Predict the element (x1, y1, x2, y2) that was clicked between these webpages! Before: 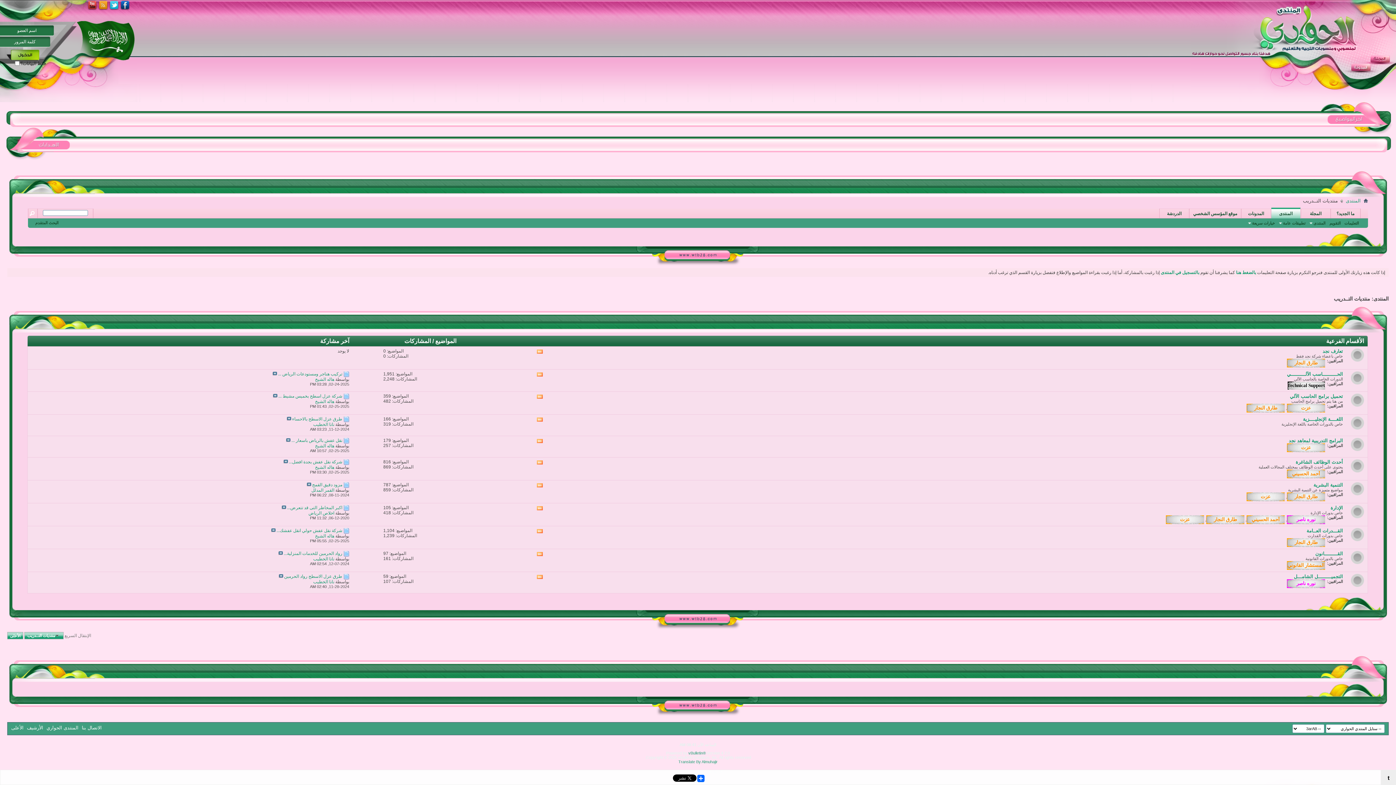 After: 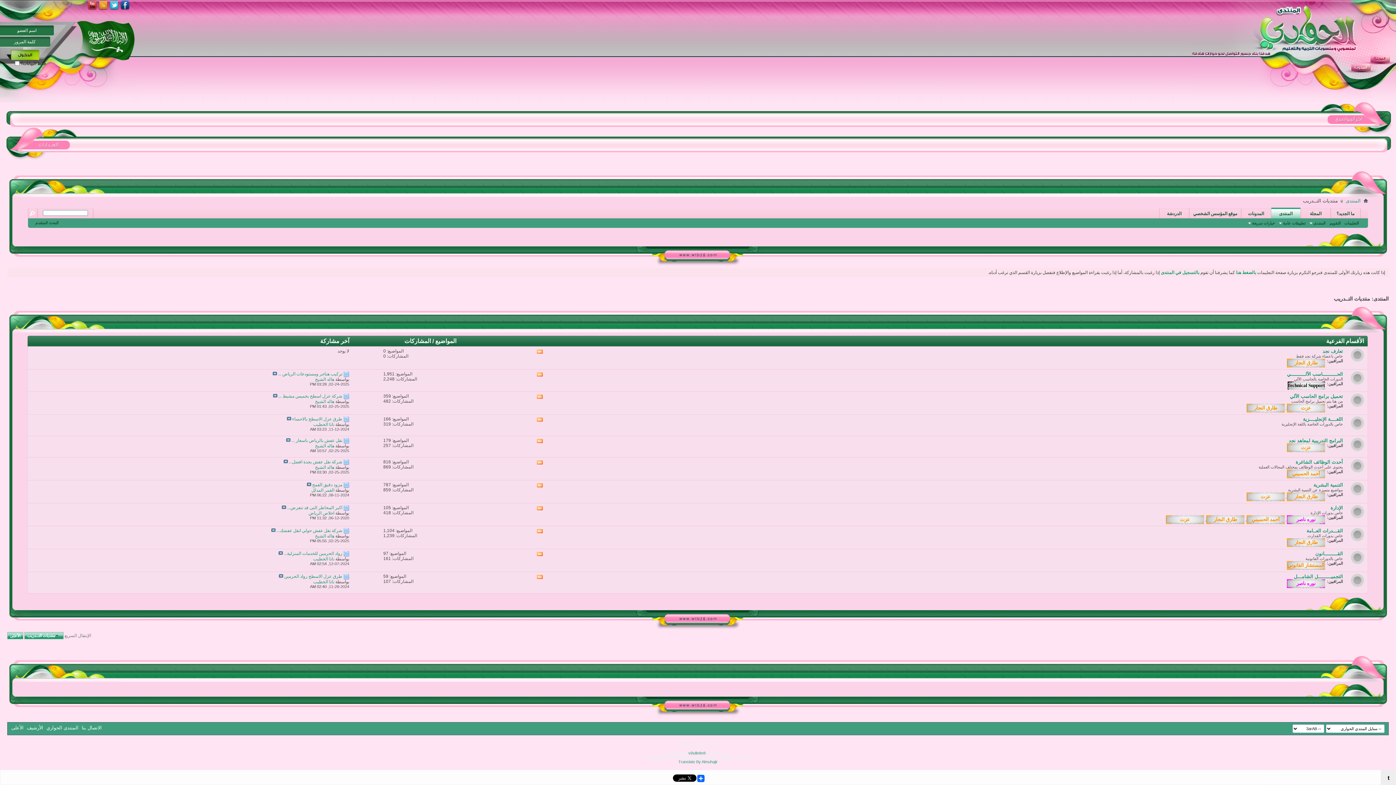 Action: label: t bbox: (1381, 770, 1396, 785)